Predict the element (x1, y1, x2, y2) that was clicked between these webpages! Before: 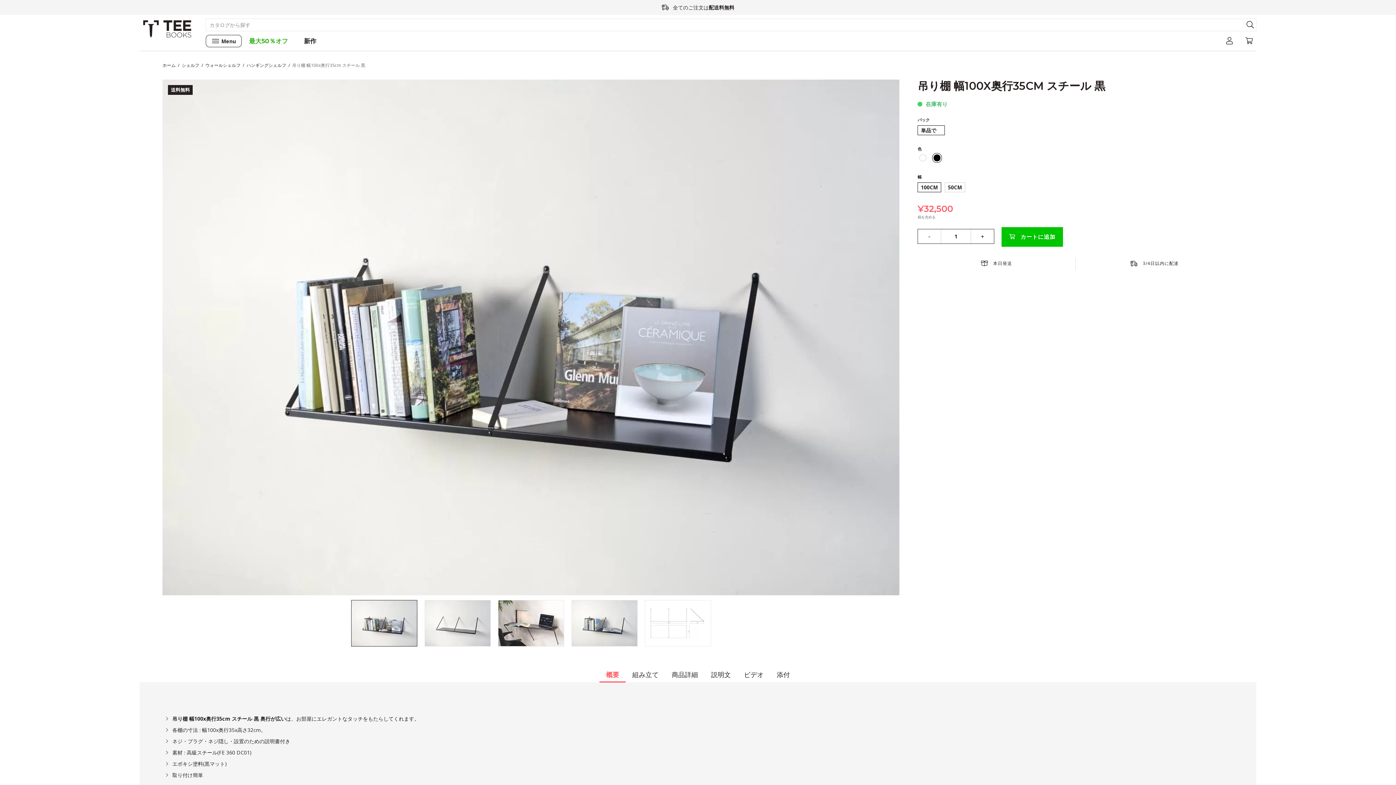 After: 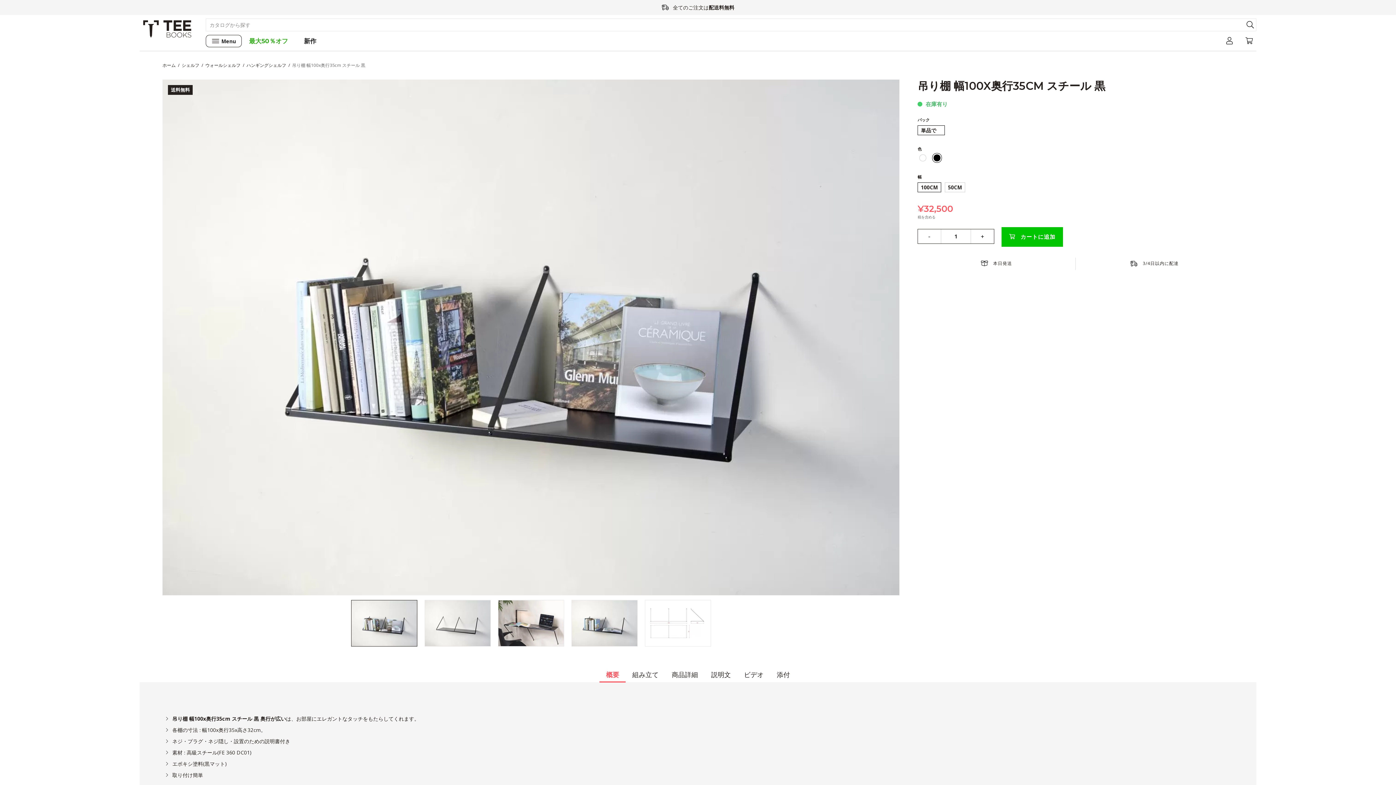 Action: label: 吊り棚 幅100x奥行35cm スチール 黒 bbox: (292, 62, 365, 68)